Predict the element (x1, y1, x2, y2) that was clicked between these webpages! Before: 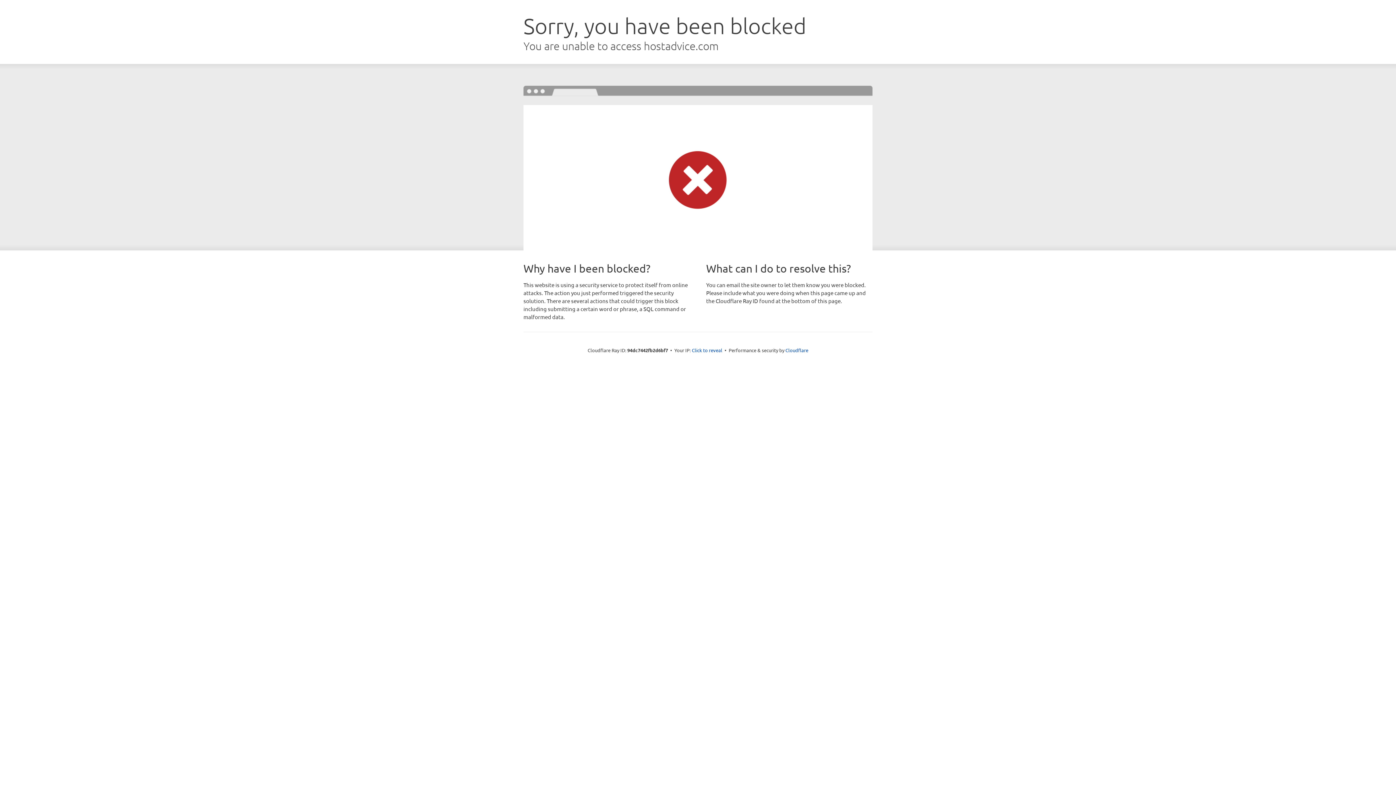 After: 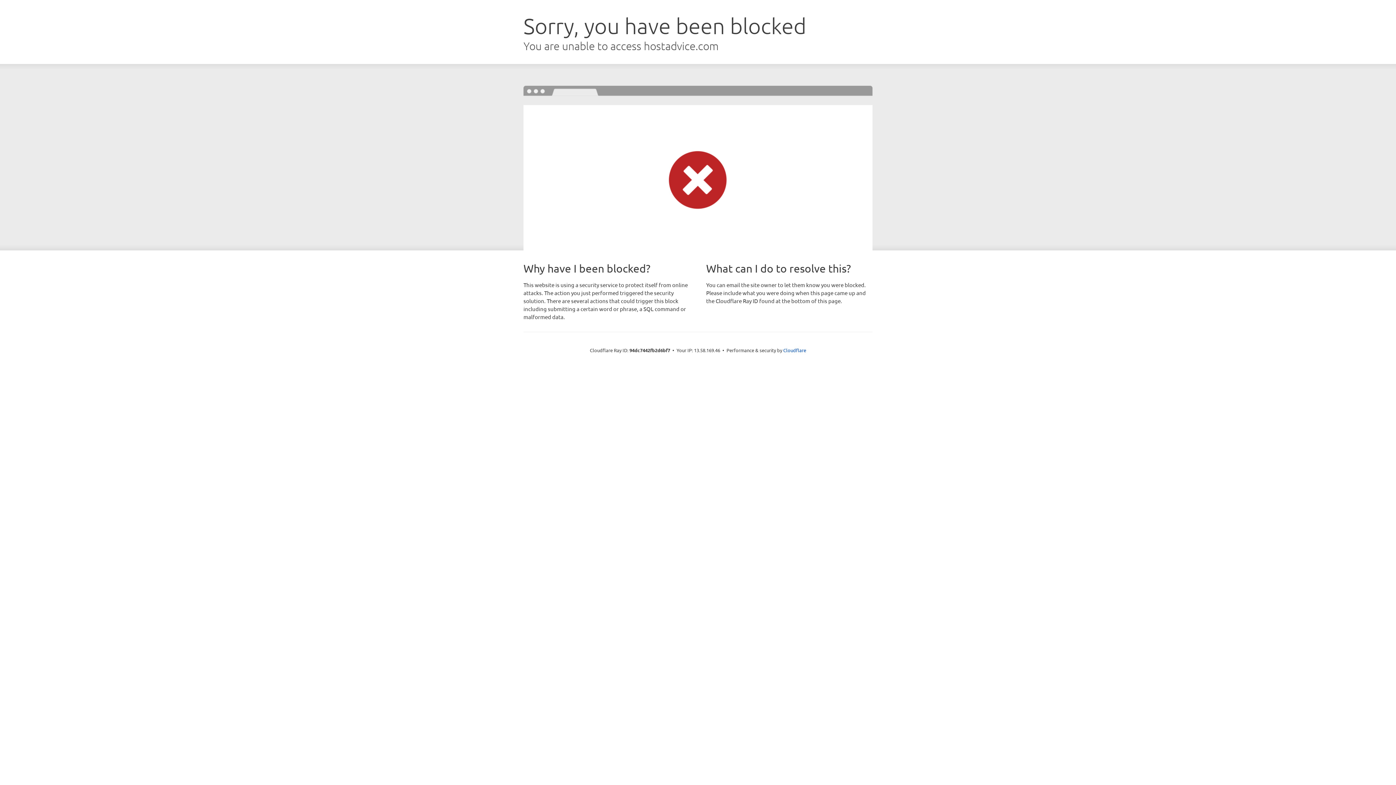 Action: bbox: (692, 346, 722, 353) label: Click to reveal